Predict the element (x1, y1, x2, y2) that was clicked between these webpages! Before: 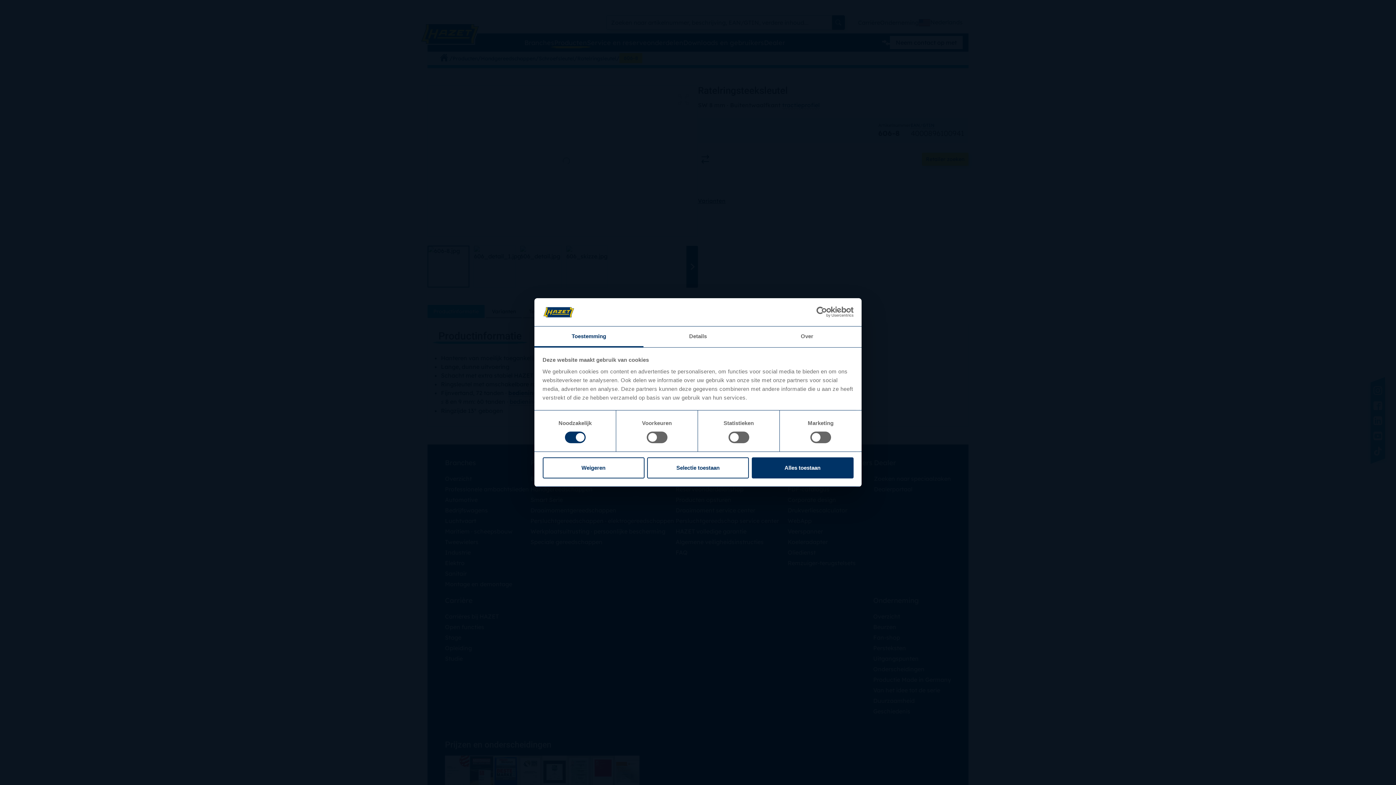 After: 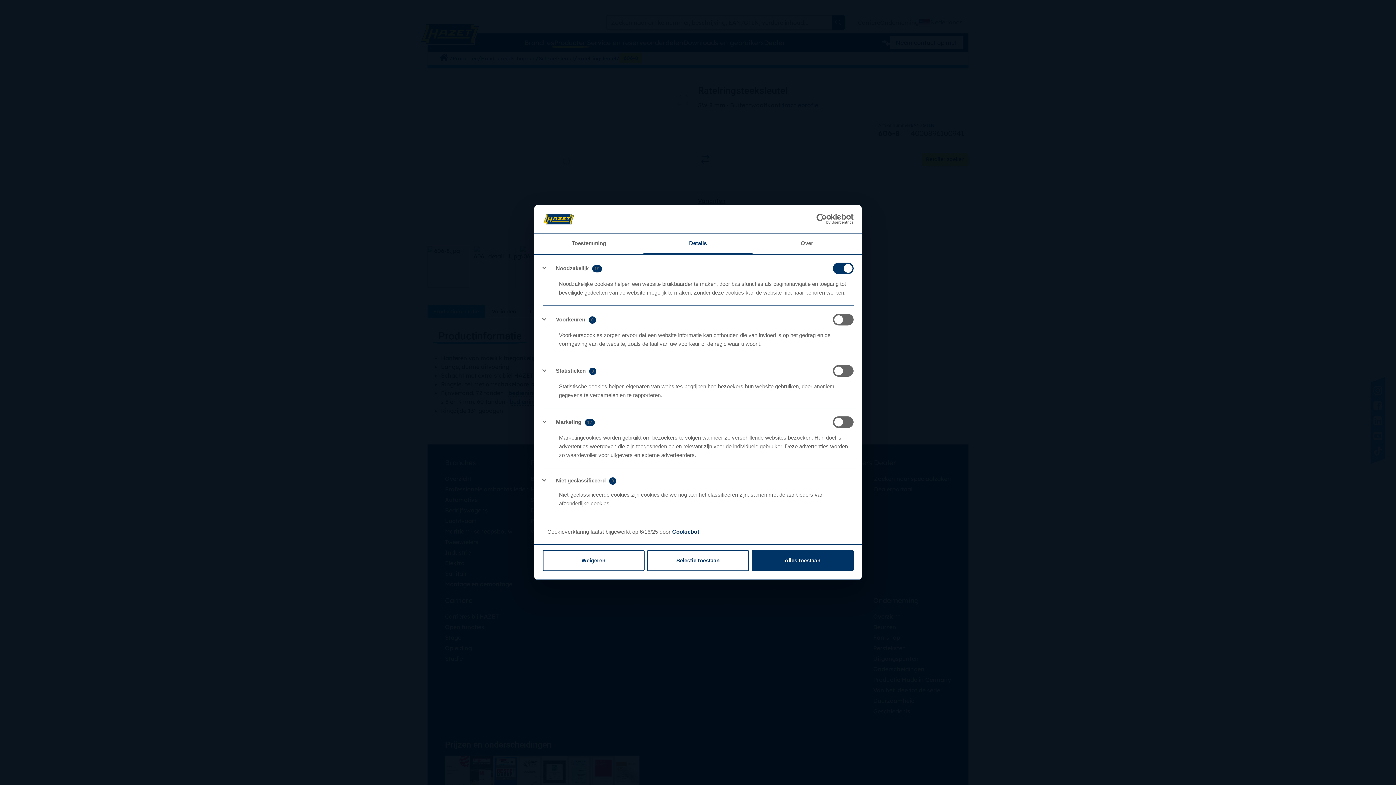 Action: bbox: (643, 326, 752, 347) label: Details